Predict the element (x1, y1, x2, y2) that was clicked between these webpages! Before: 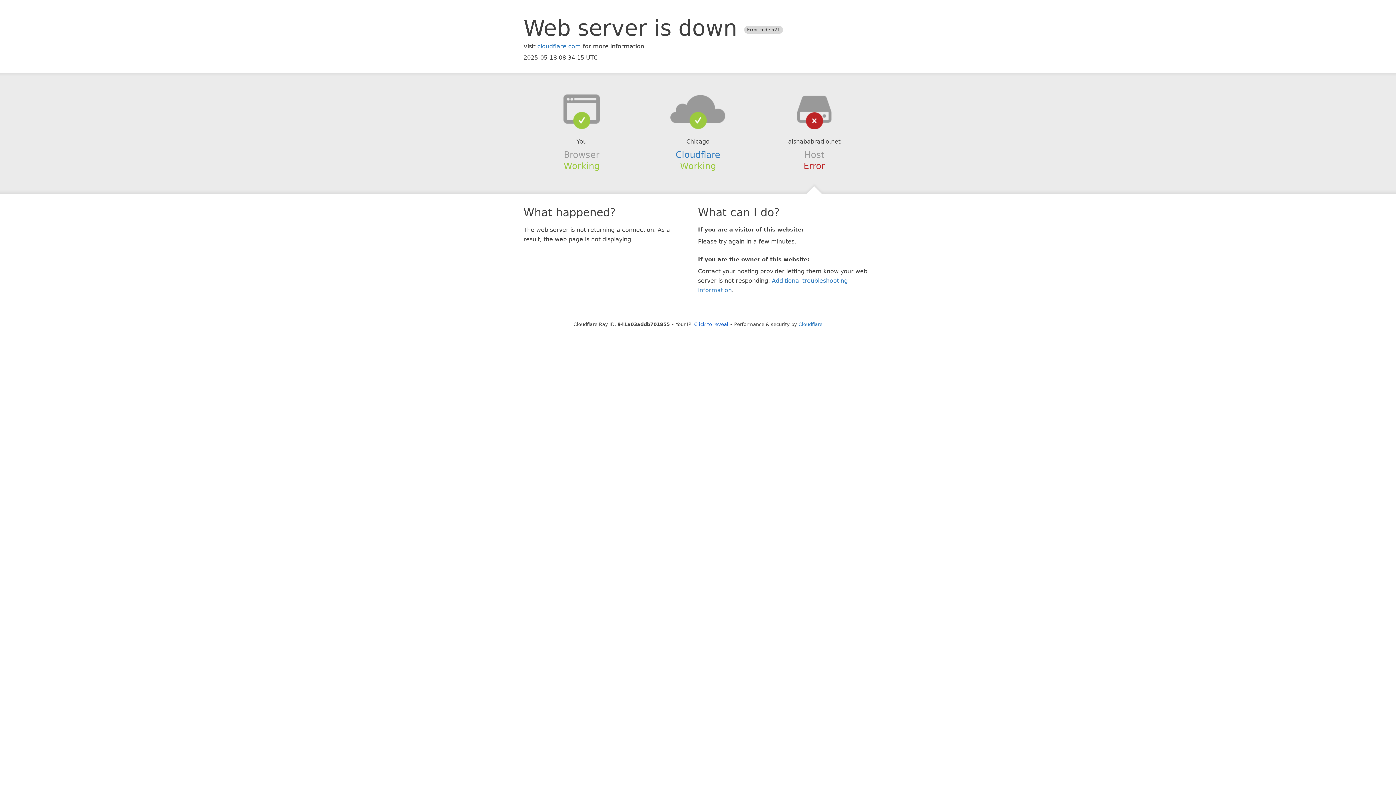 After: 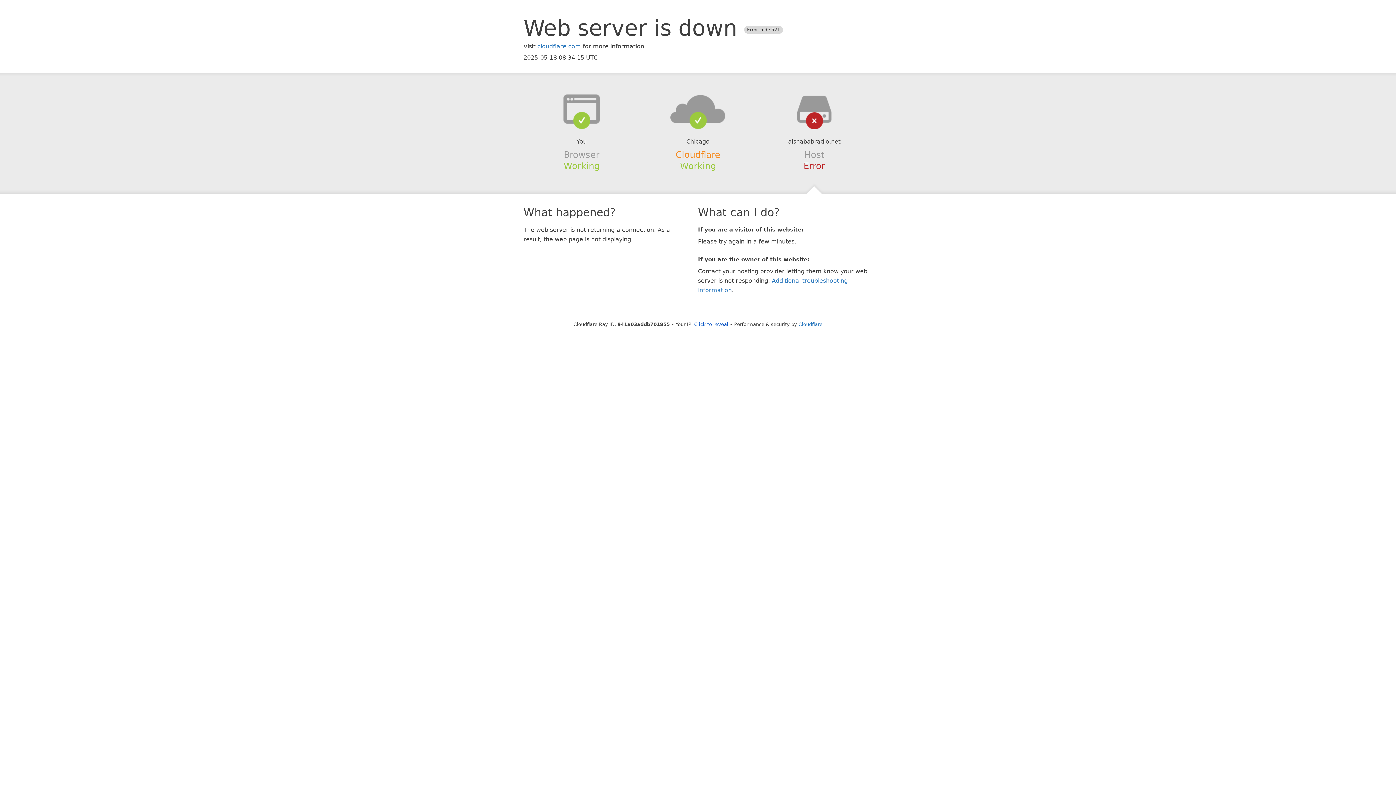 Action: label: Cloudflare bbox: (675, 149, 720, 159)